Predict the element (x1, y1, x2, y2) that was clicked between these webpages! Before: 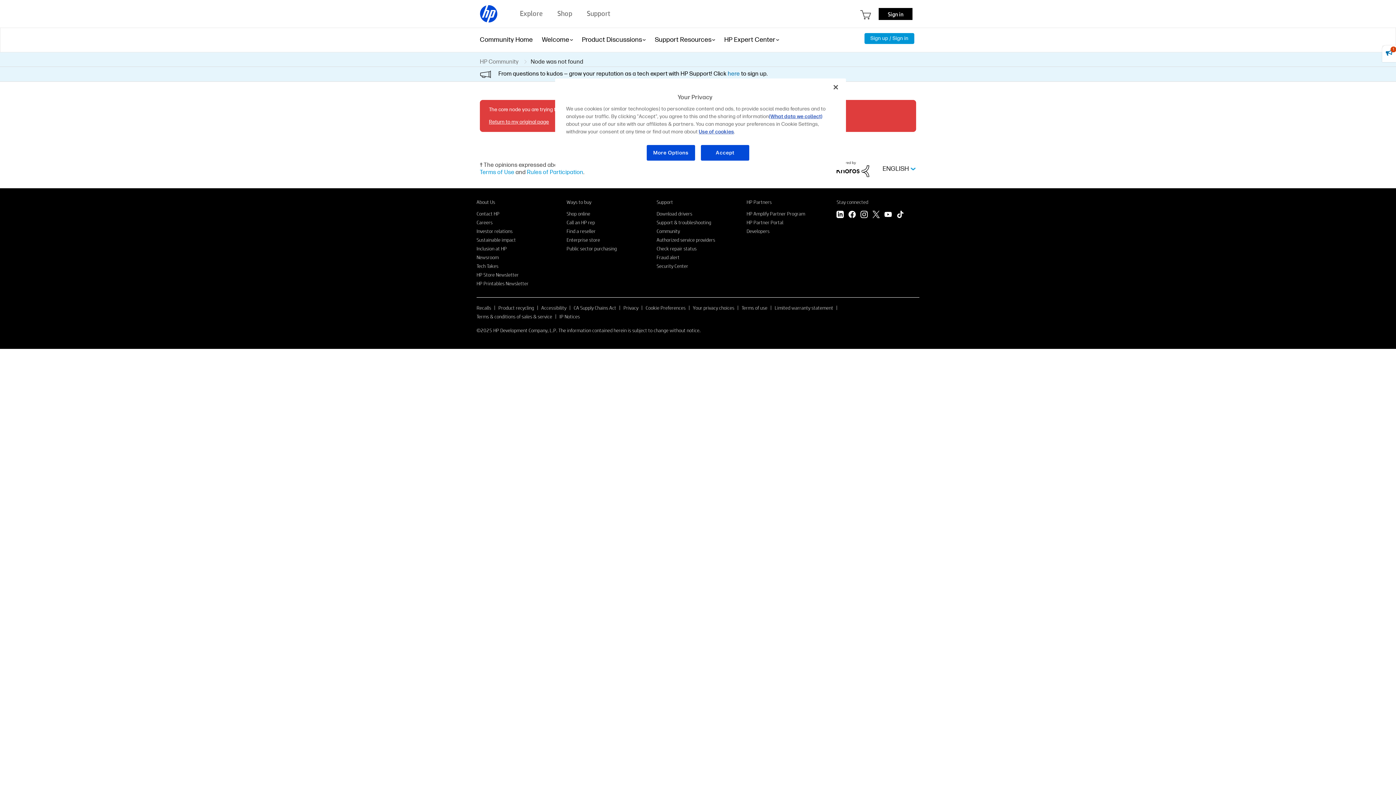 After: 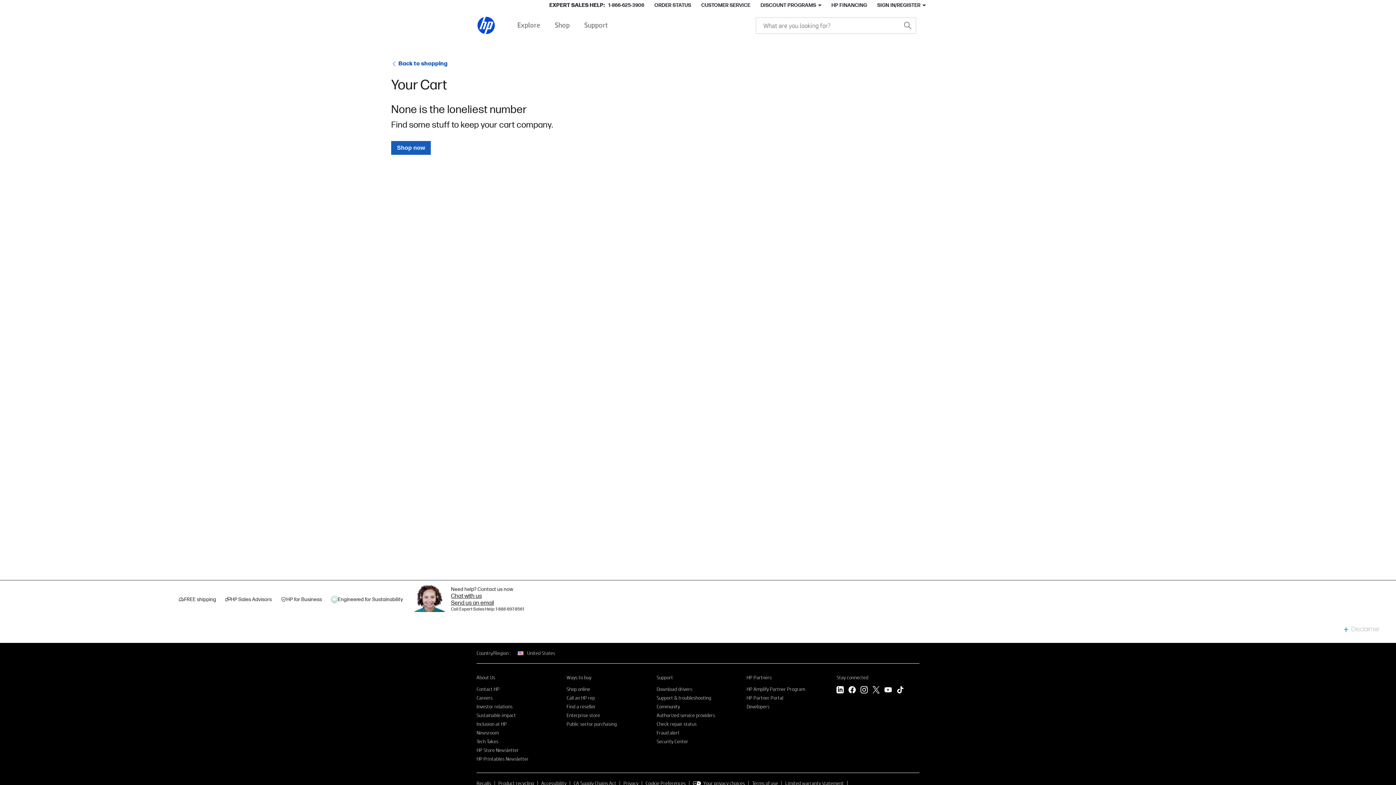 Action: bbox: (860, 10, 871, 19)